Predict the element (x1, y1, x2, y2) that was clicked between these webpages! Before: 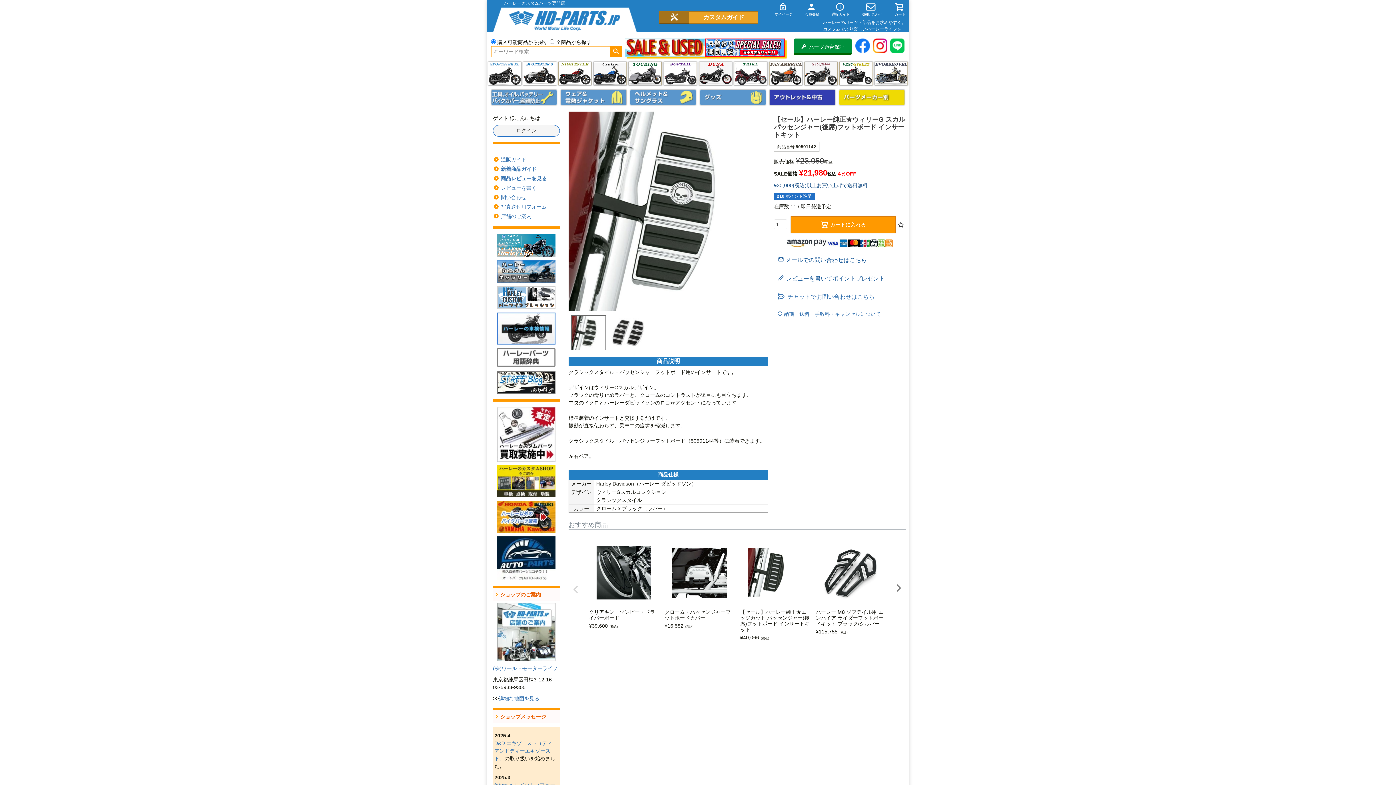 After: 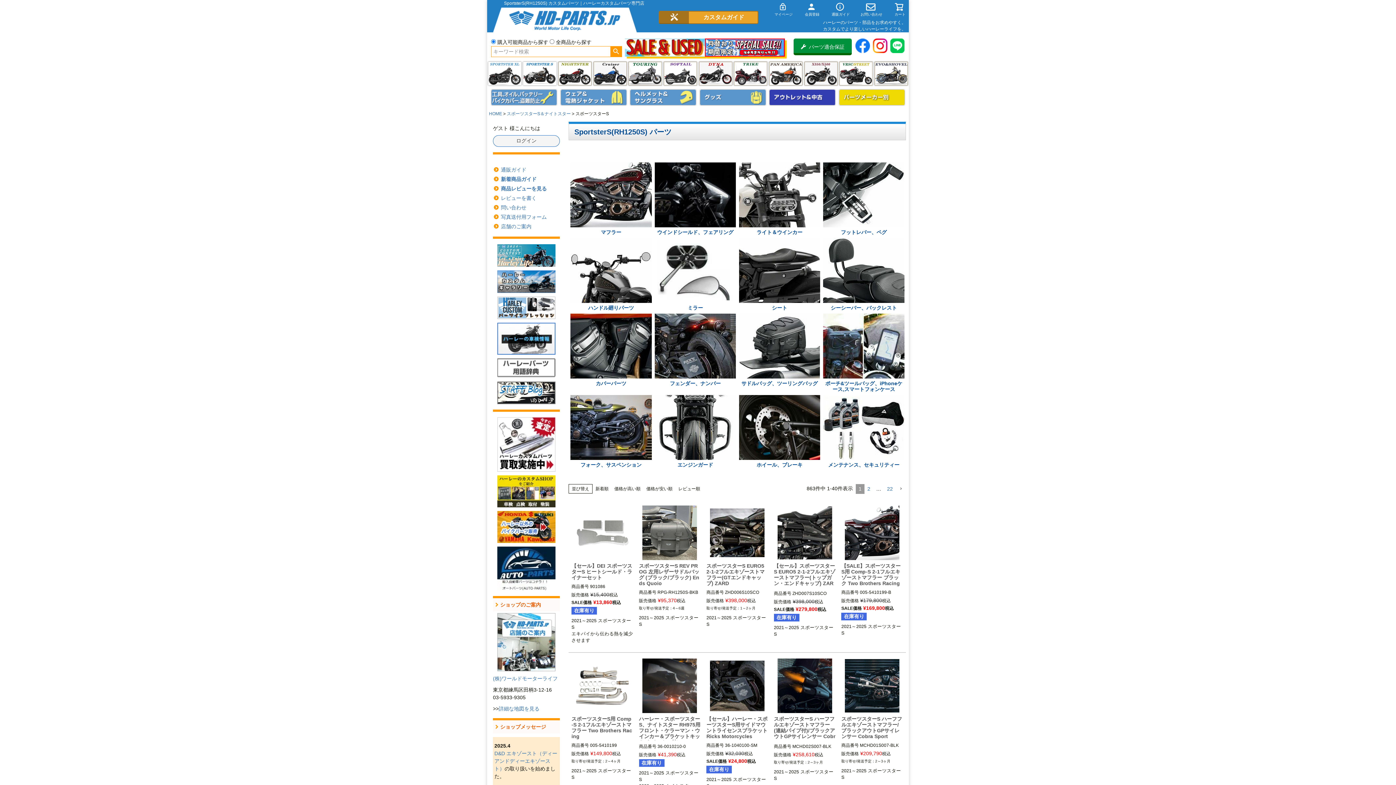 Action: label: スポーツスター S bbox: (523, 61, 556, 85)